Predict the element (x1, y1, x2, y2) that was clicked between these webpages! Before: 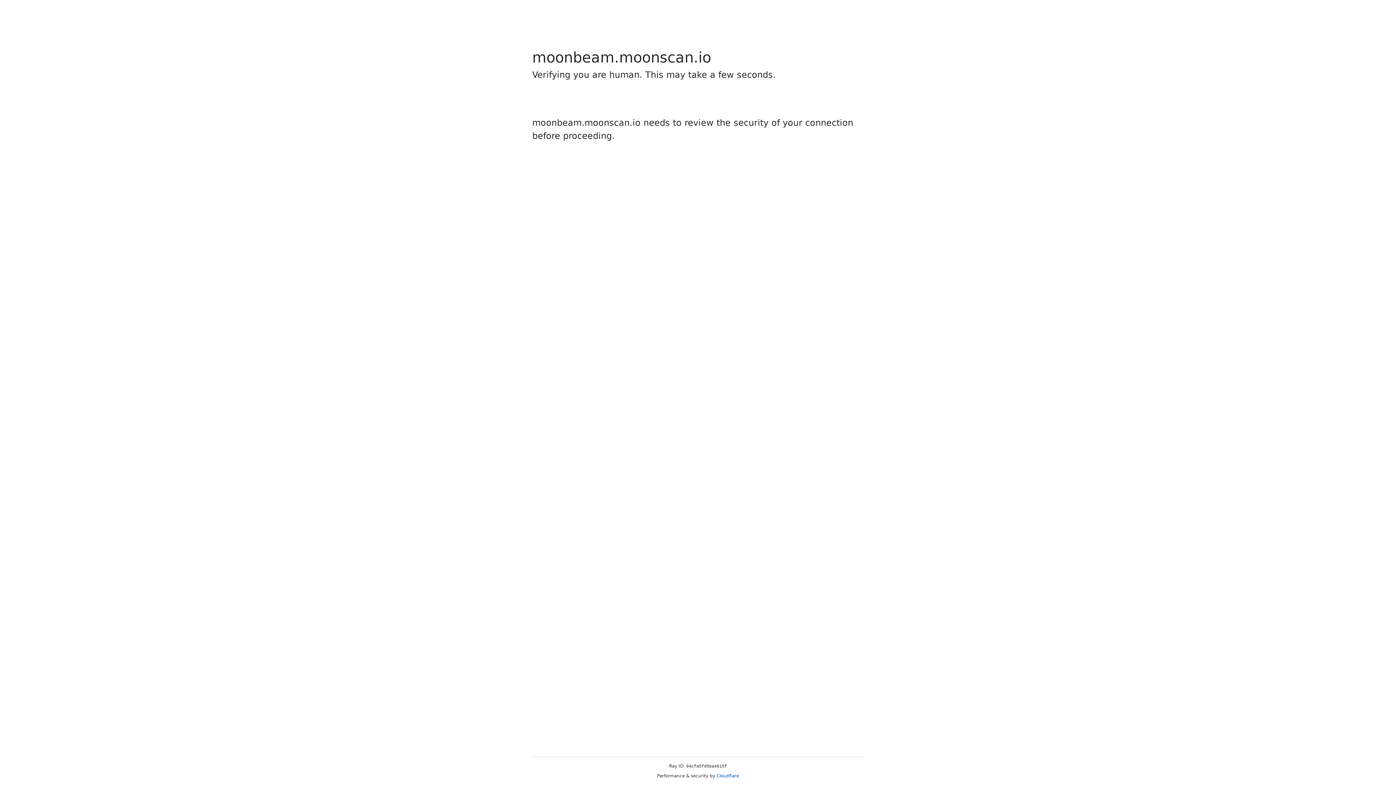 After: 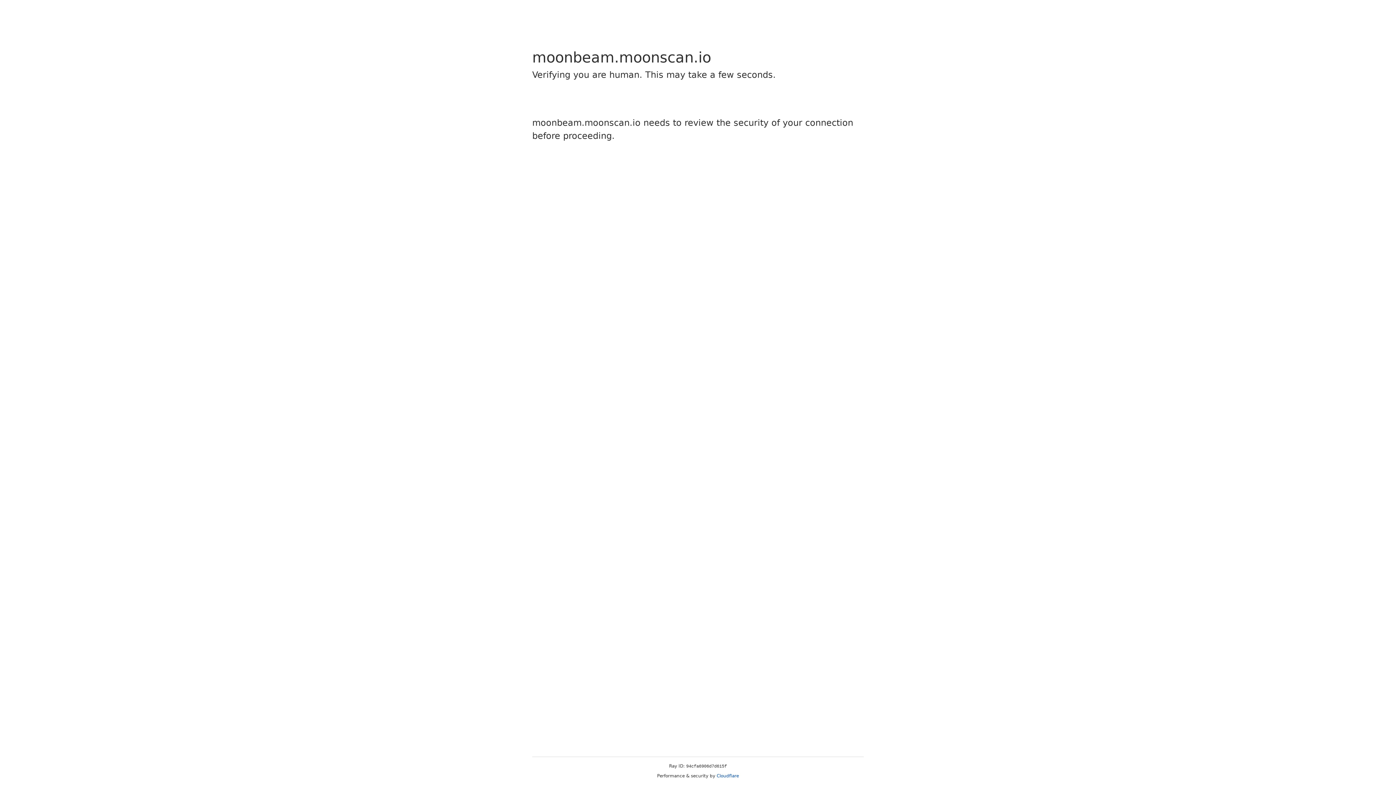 Action: label: Cloudflare bbox: (716, 773, 739, 778)